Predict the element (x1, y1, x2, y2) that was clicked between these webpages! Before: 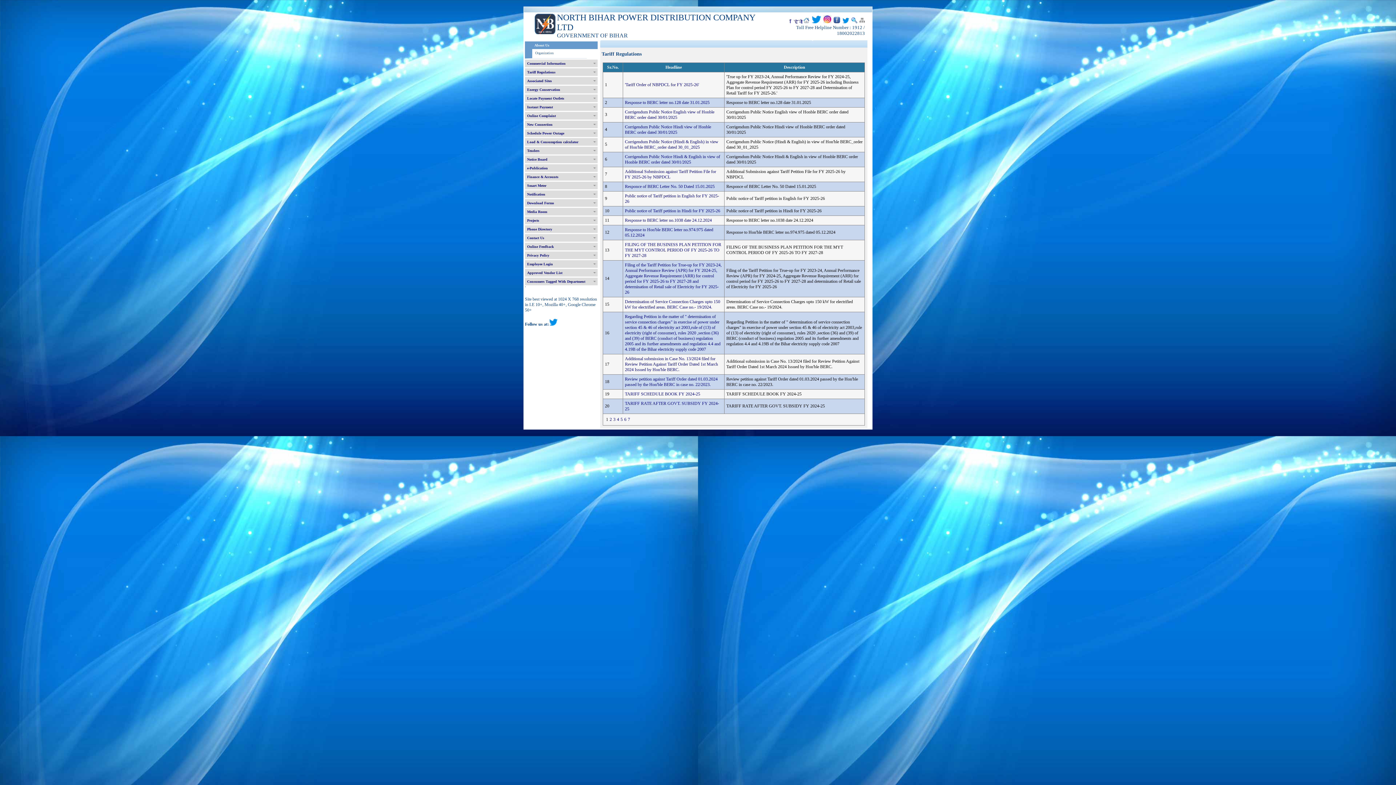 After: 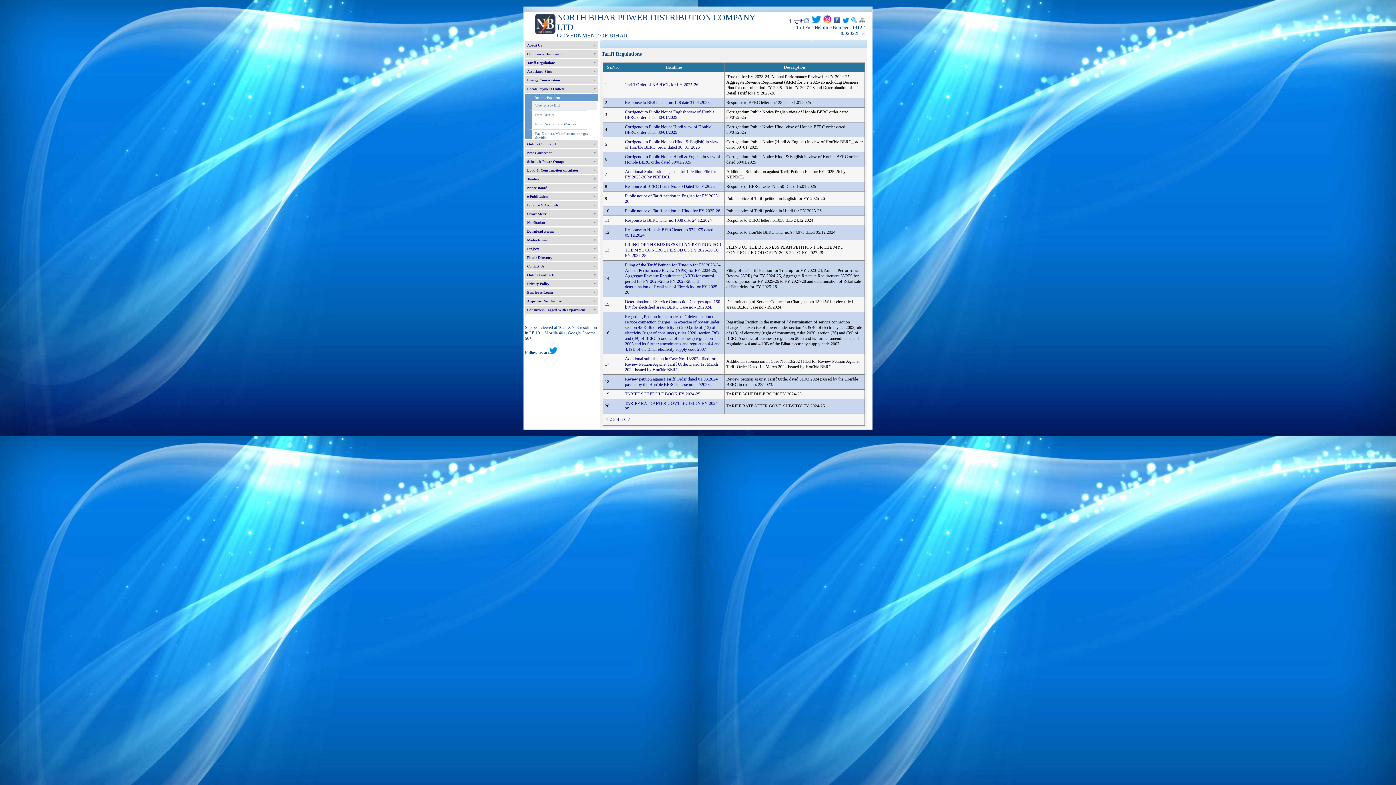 Action: label: Instant Payment bbox: (525, 103, 597, 110)